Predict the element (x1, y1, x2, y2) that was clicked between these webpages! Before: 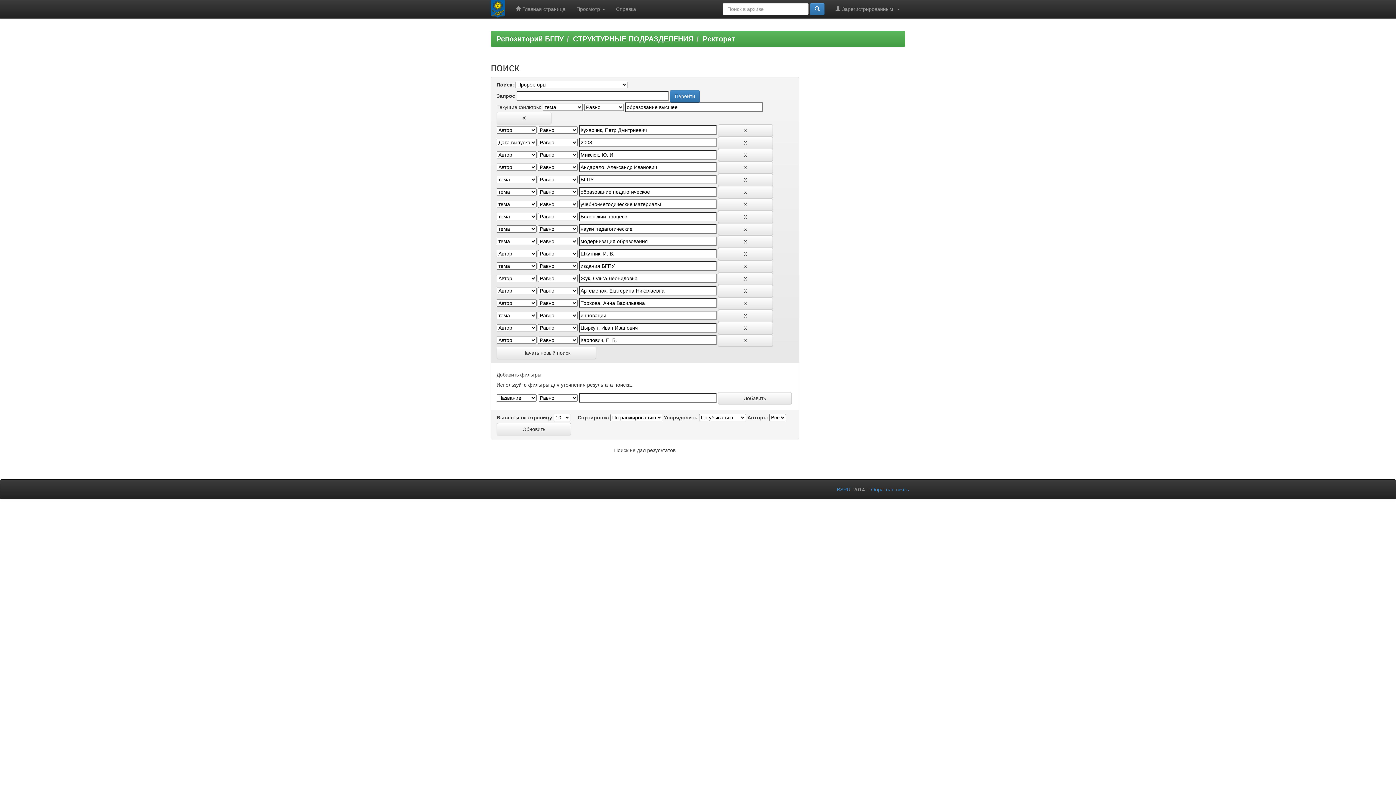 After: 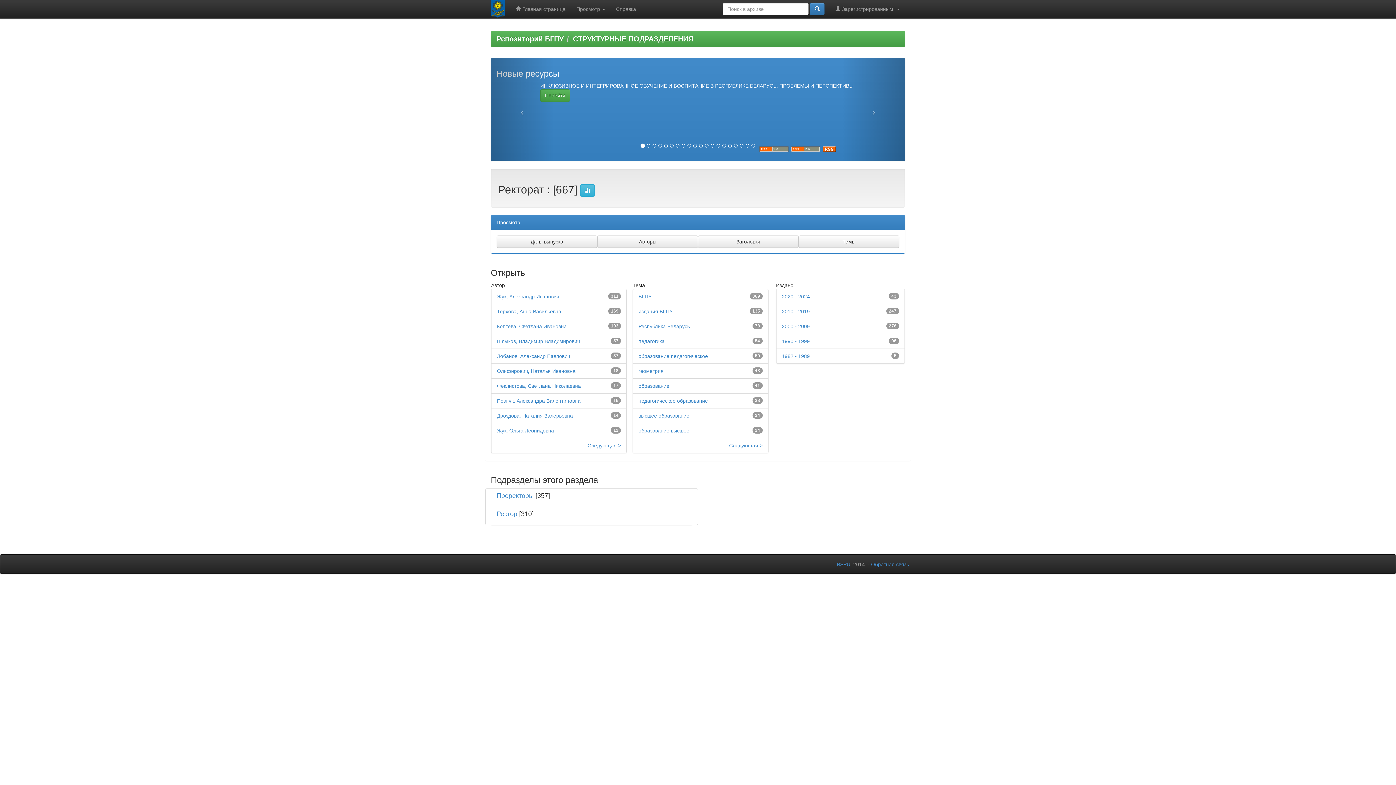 Action: bbox: (702, 34, 735, 42) label: Ректорат